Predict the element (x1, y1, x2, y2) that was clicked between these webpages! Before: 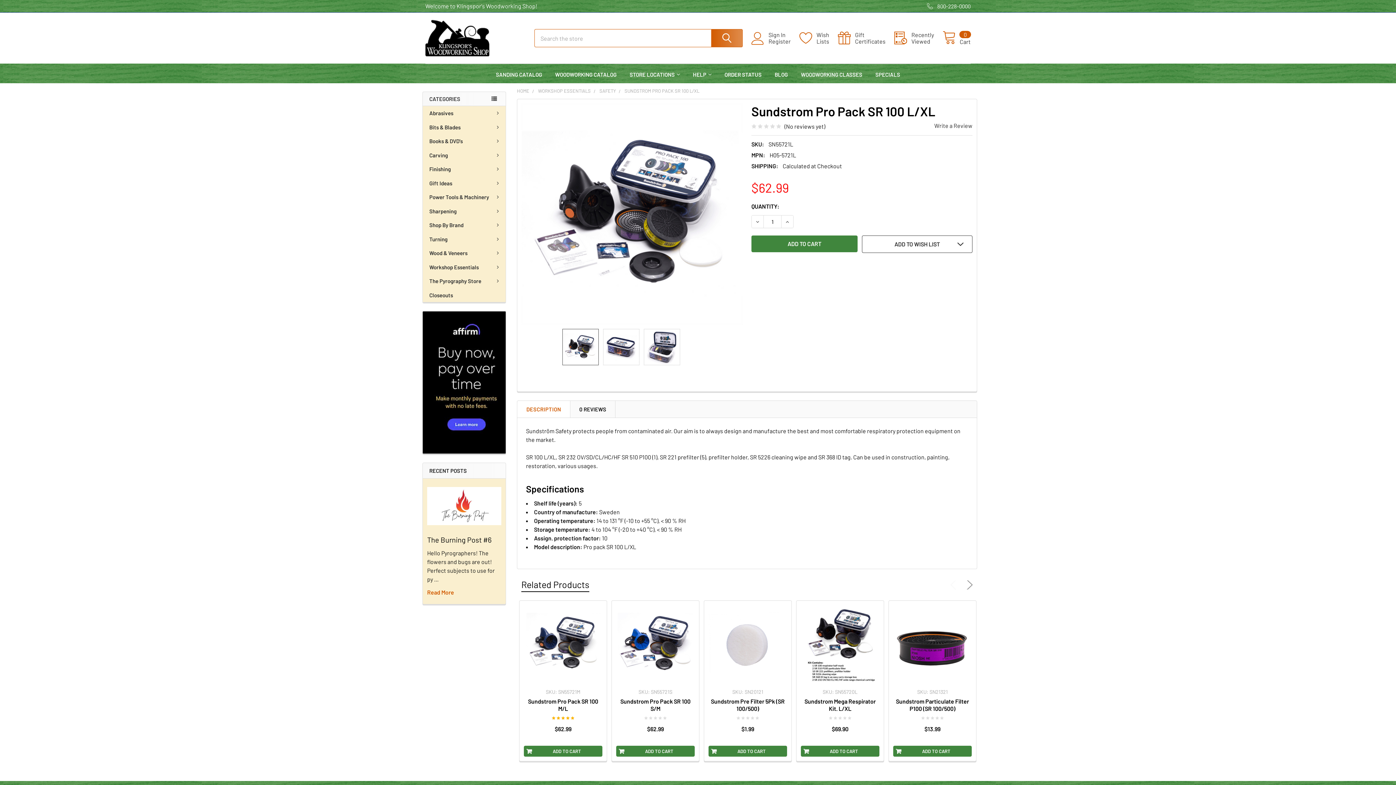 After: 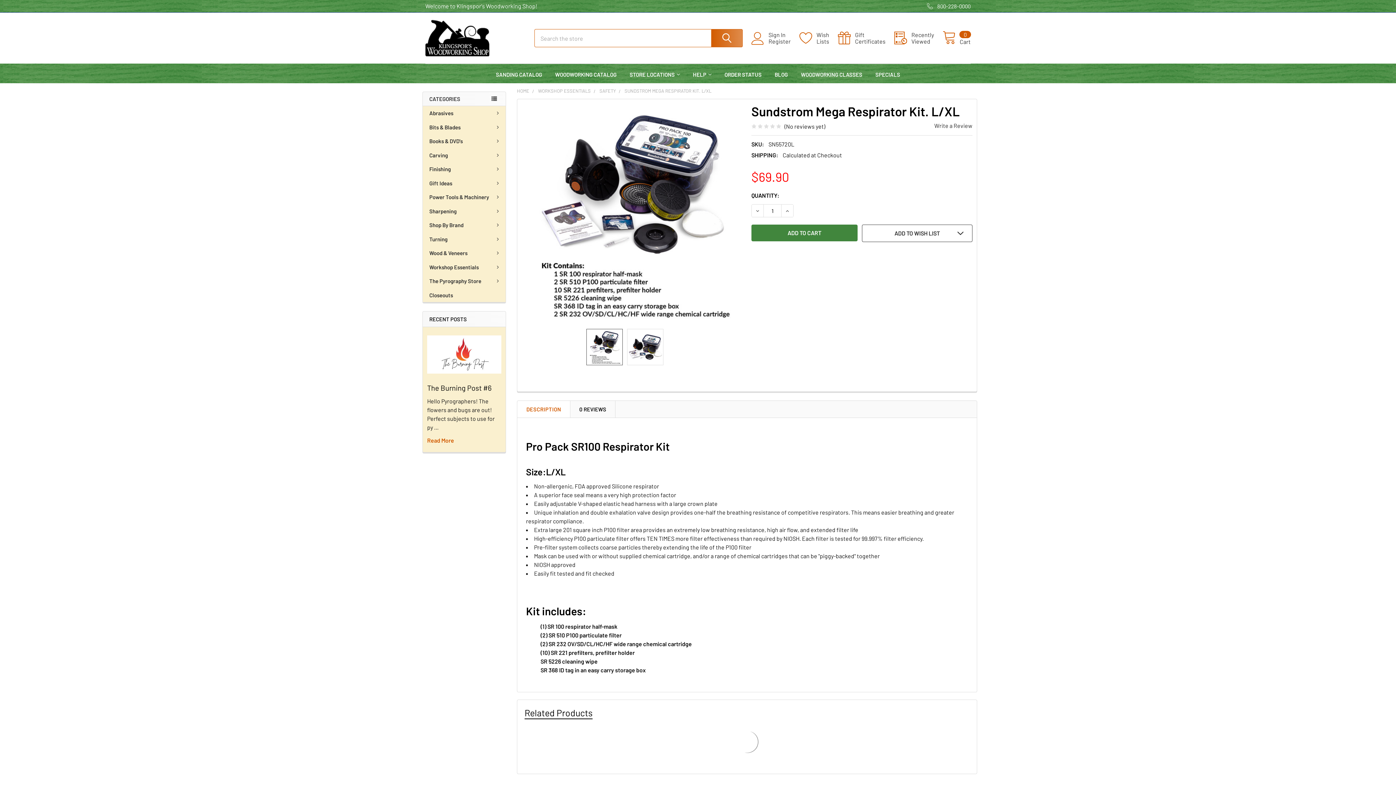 Action: label: Sundstrom Mega Respirator Kit. L/XL bbox: (804, 698, 876, 712)